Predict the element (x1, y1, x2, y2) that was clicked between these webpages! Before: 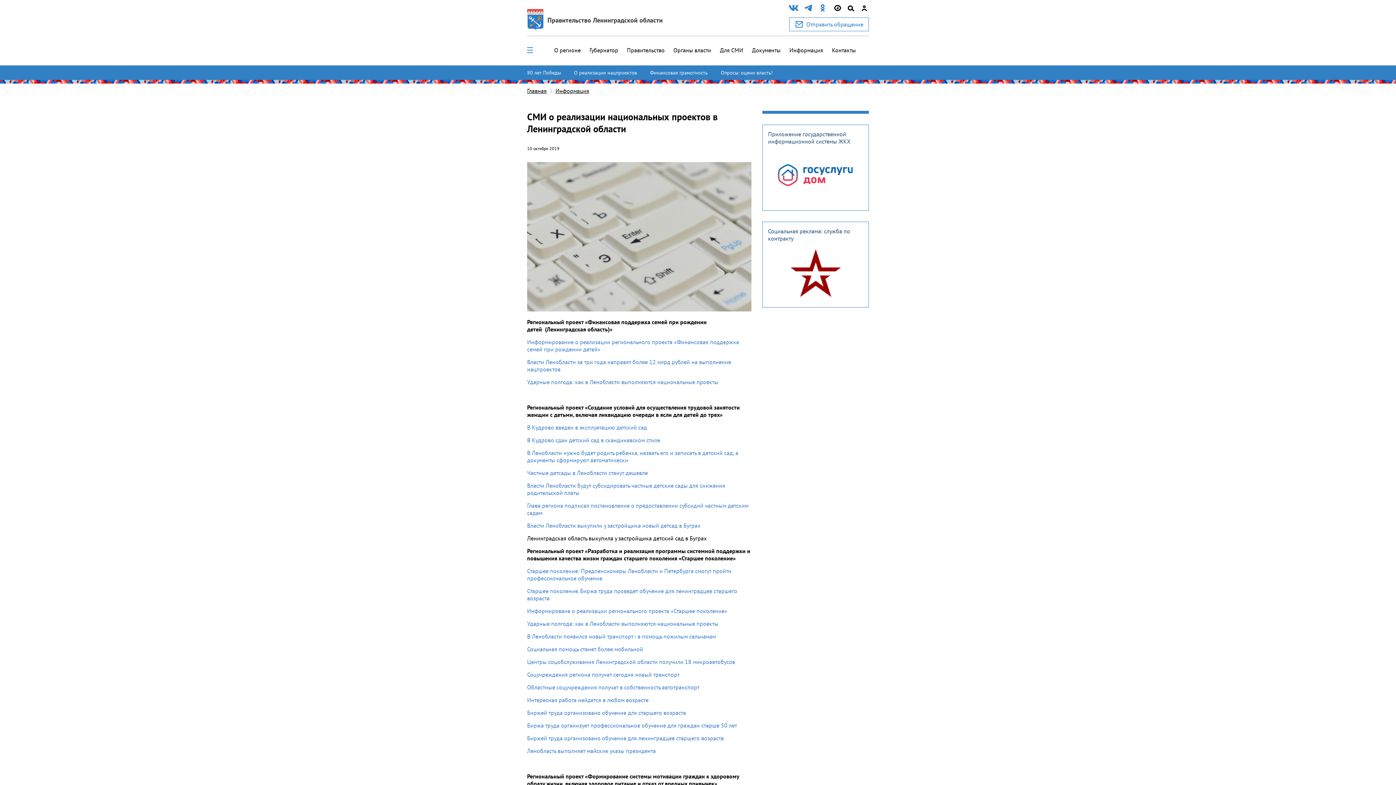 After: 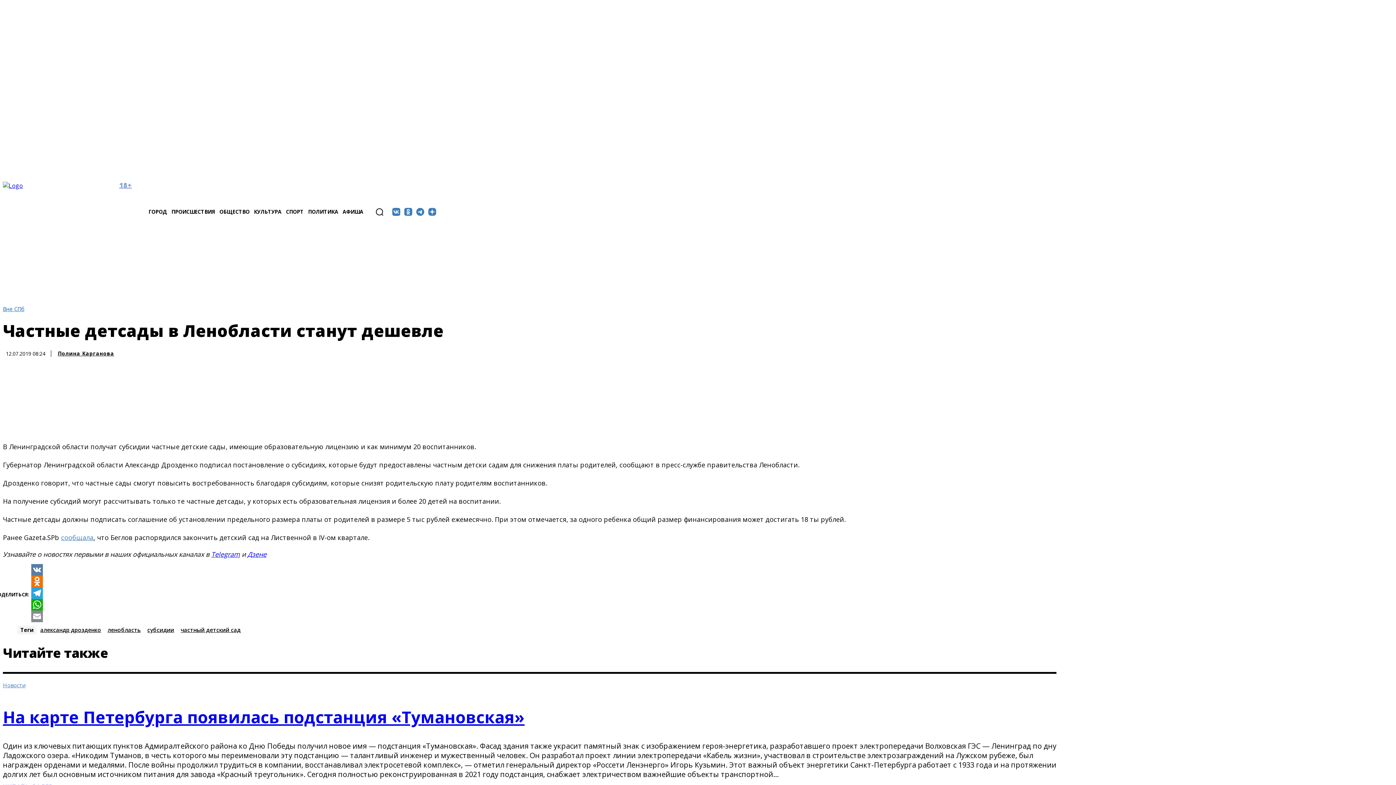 Action: label: Частные детсады в Ленобласти станут дешевле bbox: (527, 469, 648, 476)